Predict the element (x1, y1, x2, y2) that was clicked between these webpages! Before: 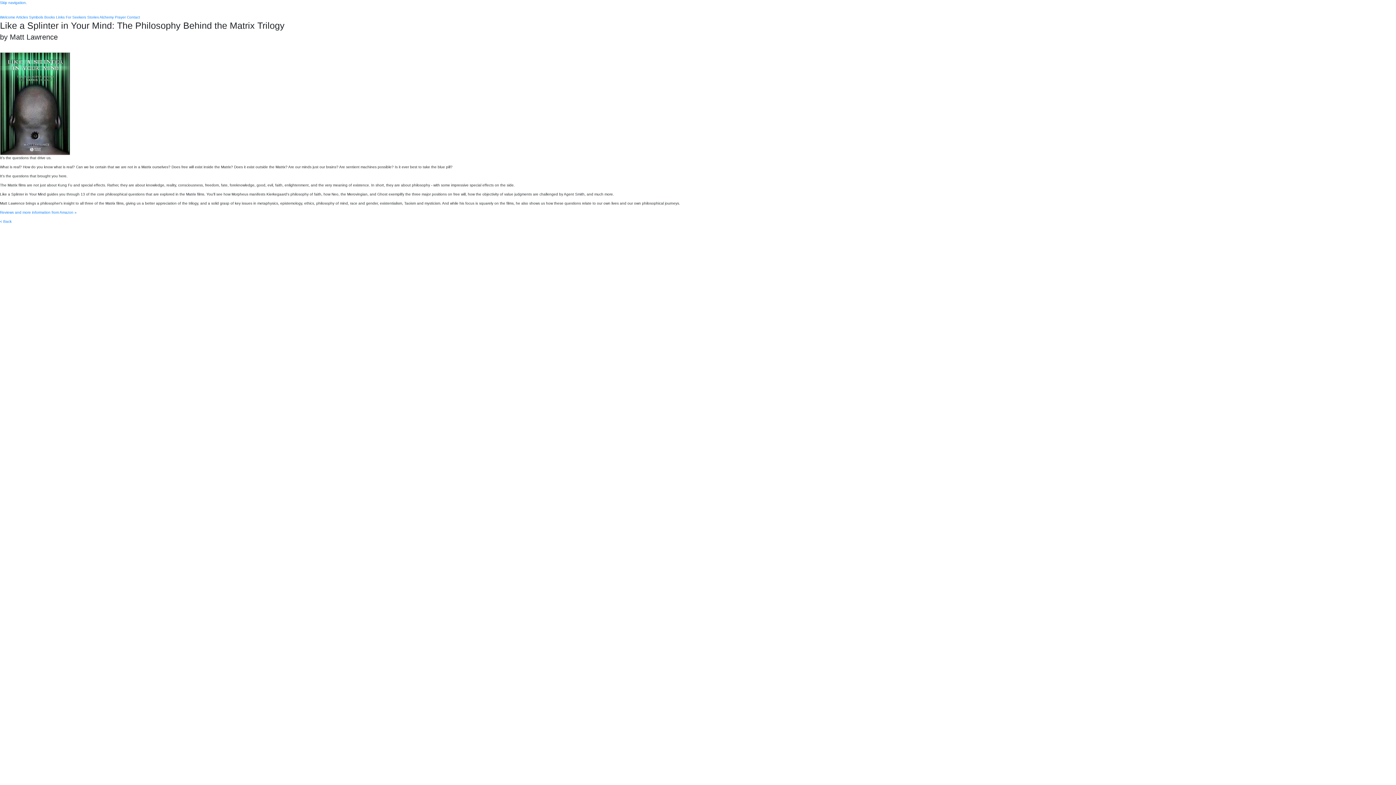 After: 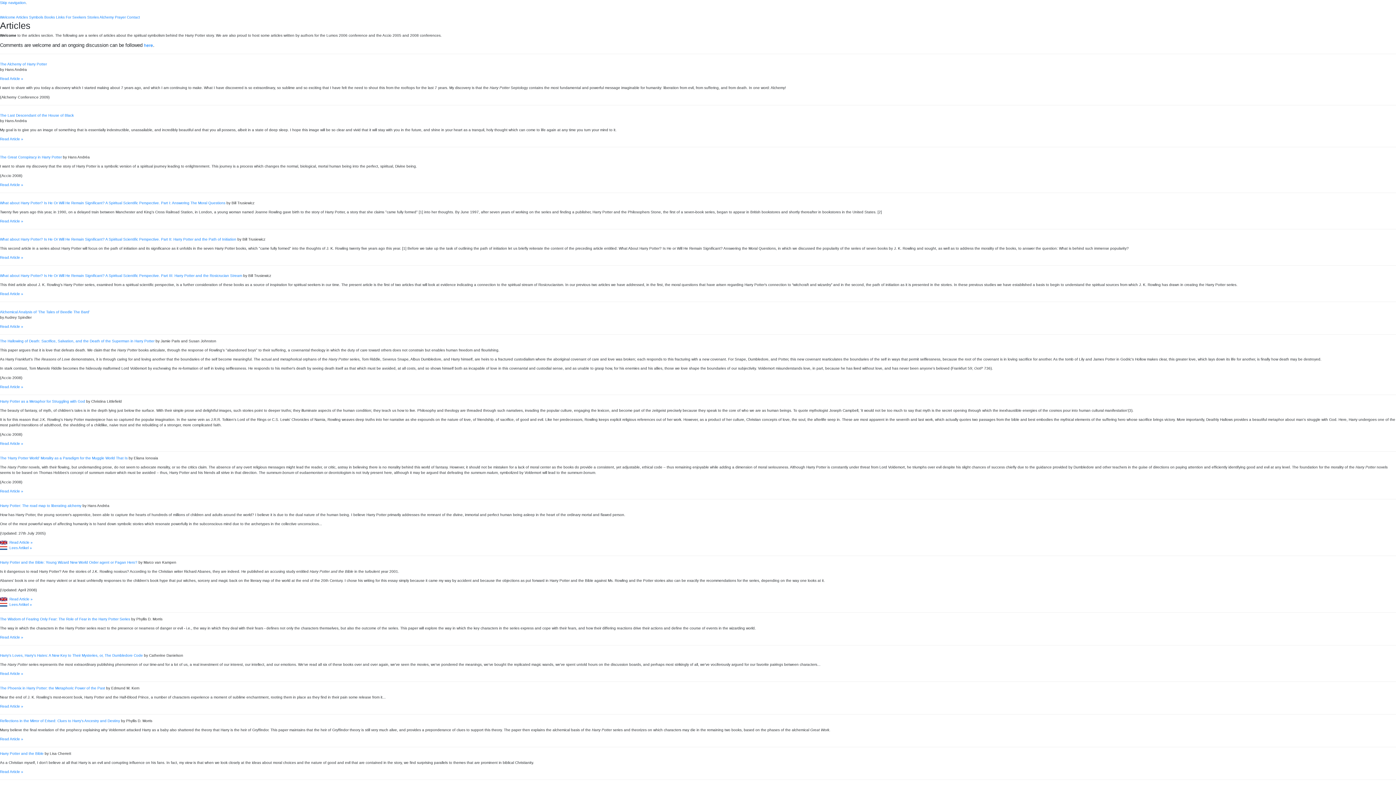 Action: label: Articles bbox: (16, 15, 28, 19)